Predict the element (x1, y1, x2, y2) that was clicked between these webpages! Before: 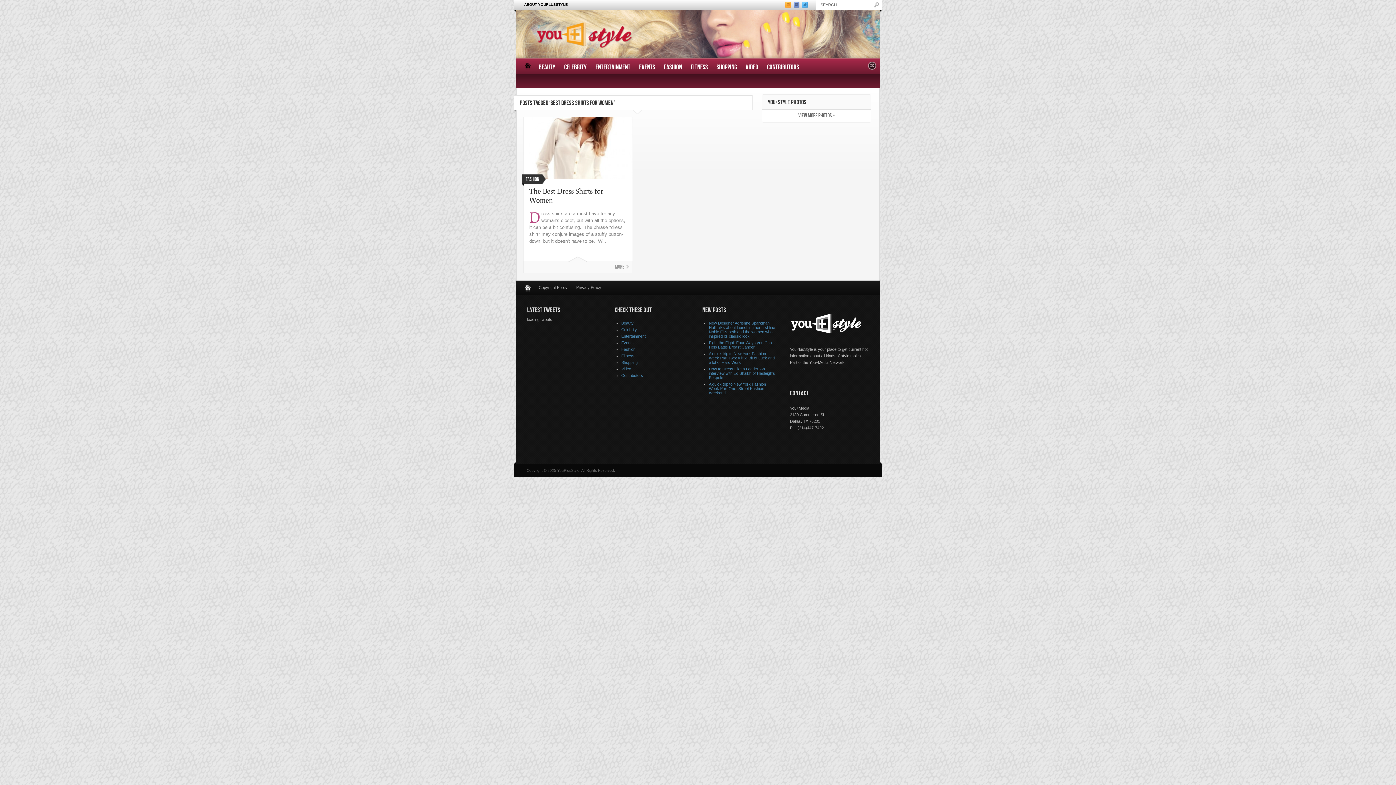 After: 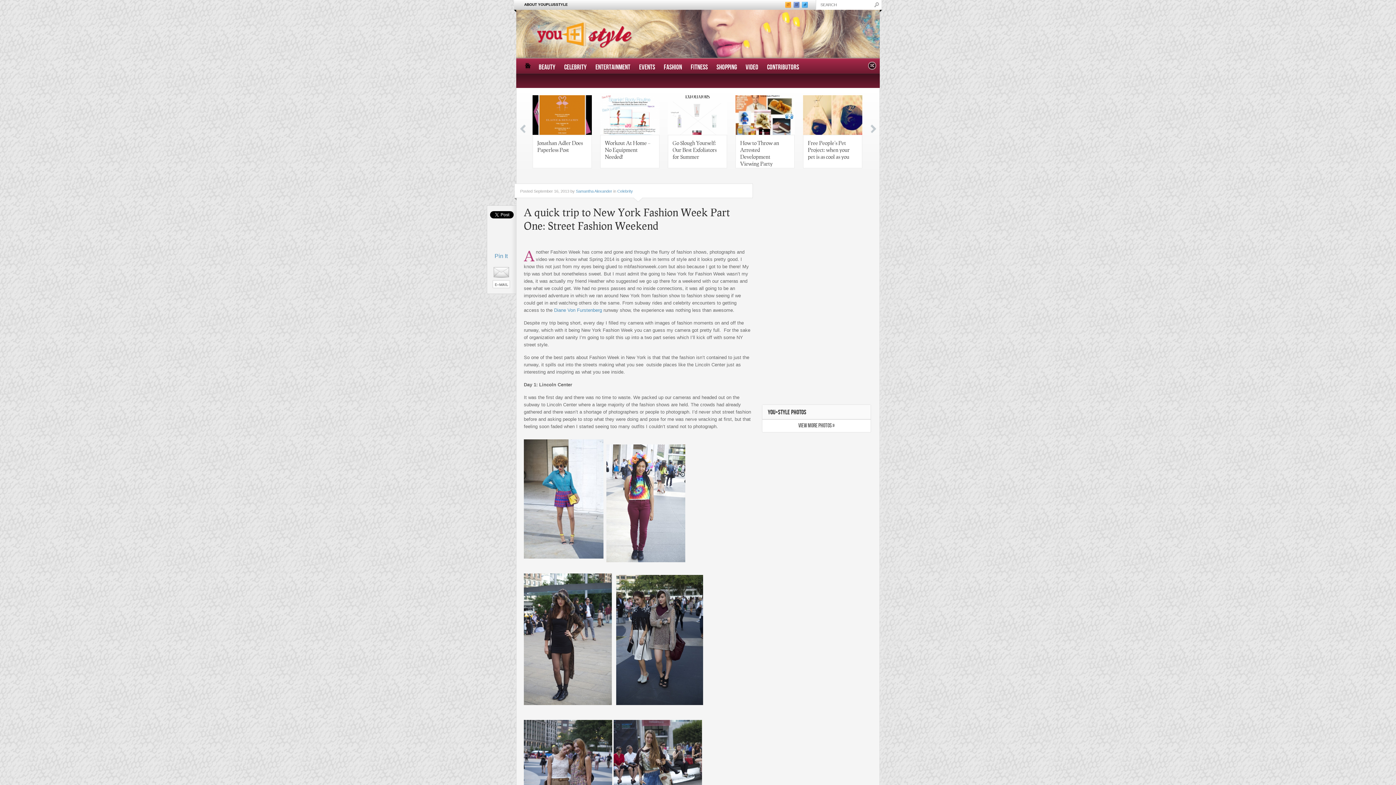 Action: bbox: (709, 382, 766, 395) label: A quick trip to New York Fashion Week Part One: Street Fashion Weekend